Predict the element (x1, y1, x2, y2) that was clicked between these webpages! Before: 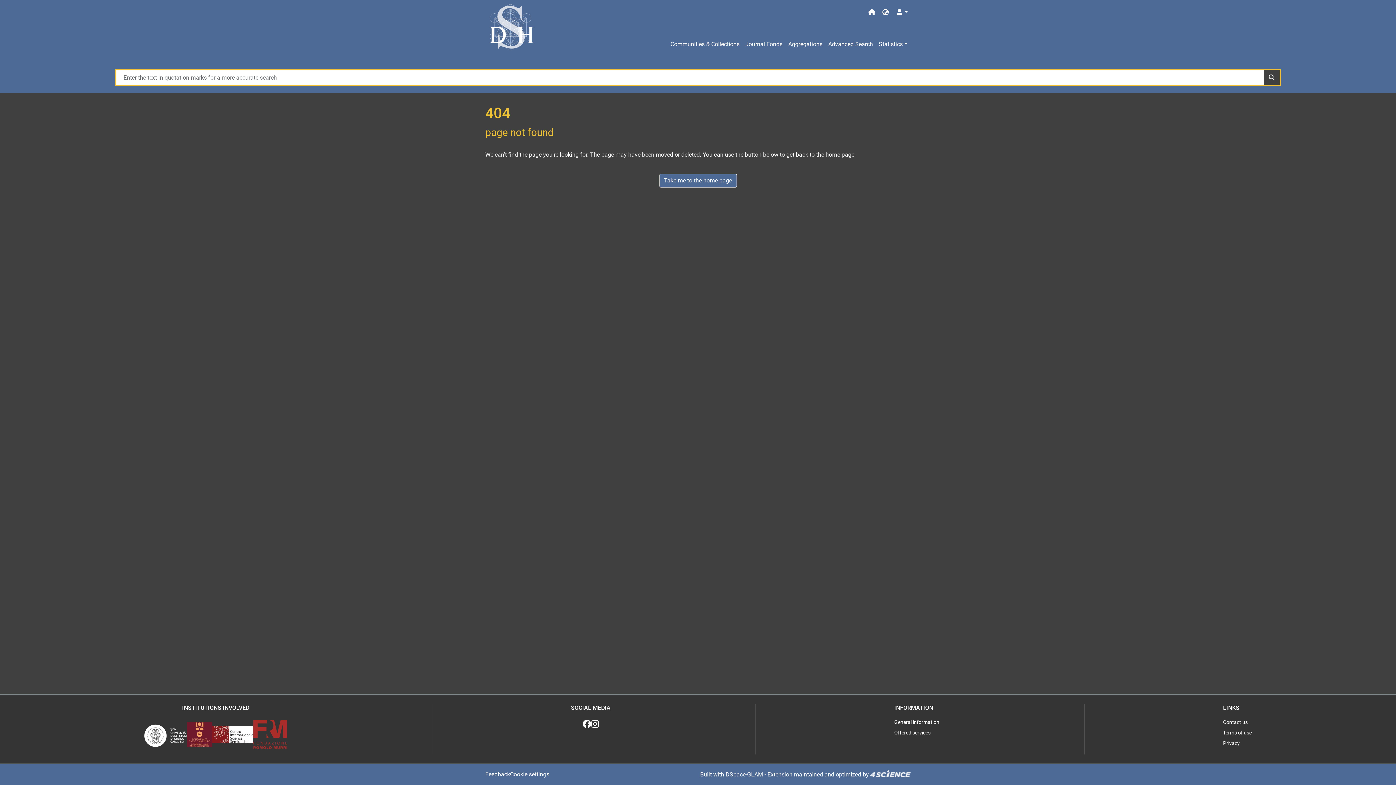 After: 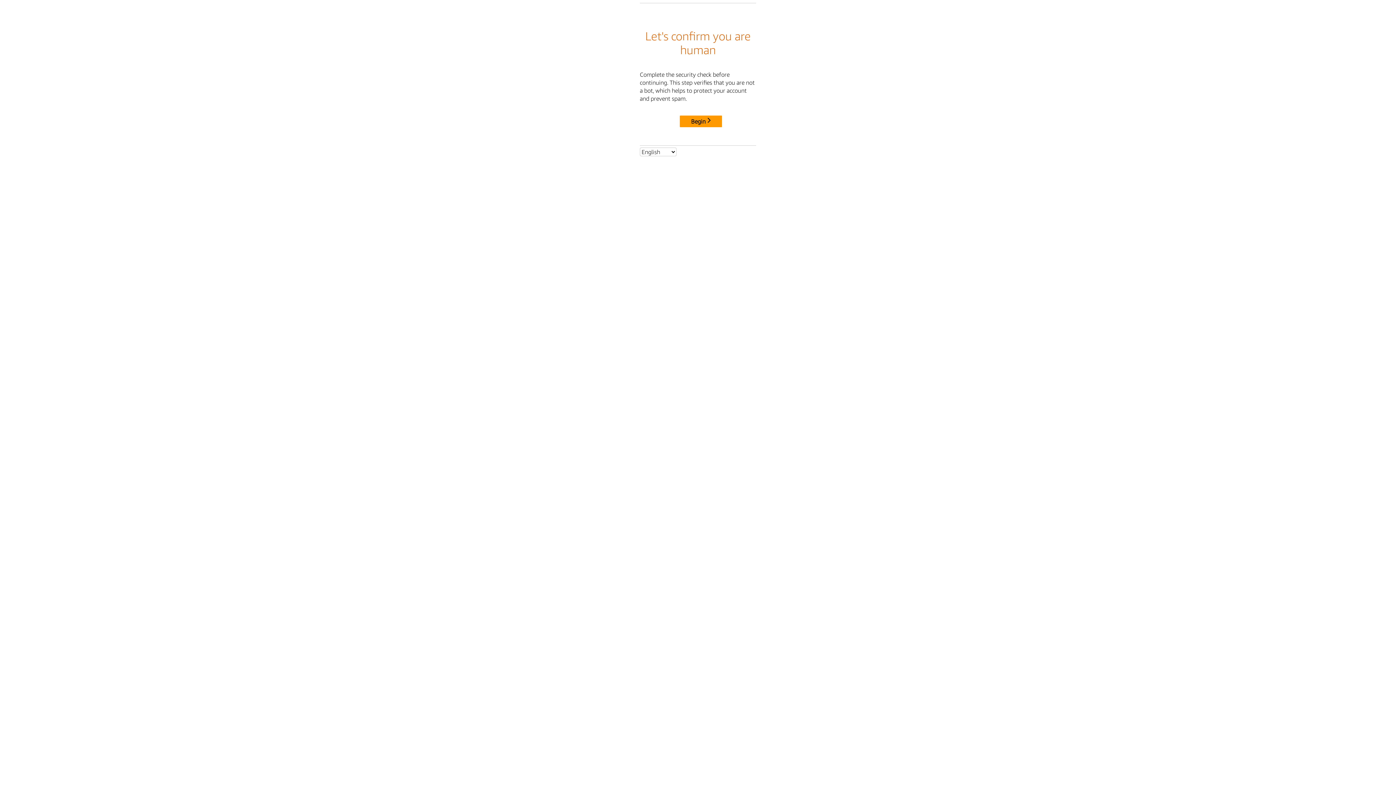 Action: bbox: (894, 717, 939, 728) label: General information